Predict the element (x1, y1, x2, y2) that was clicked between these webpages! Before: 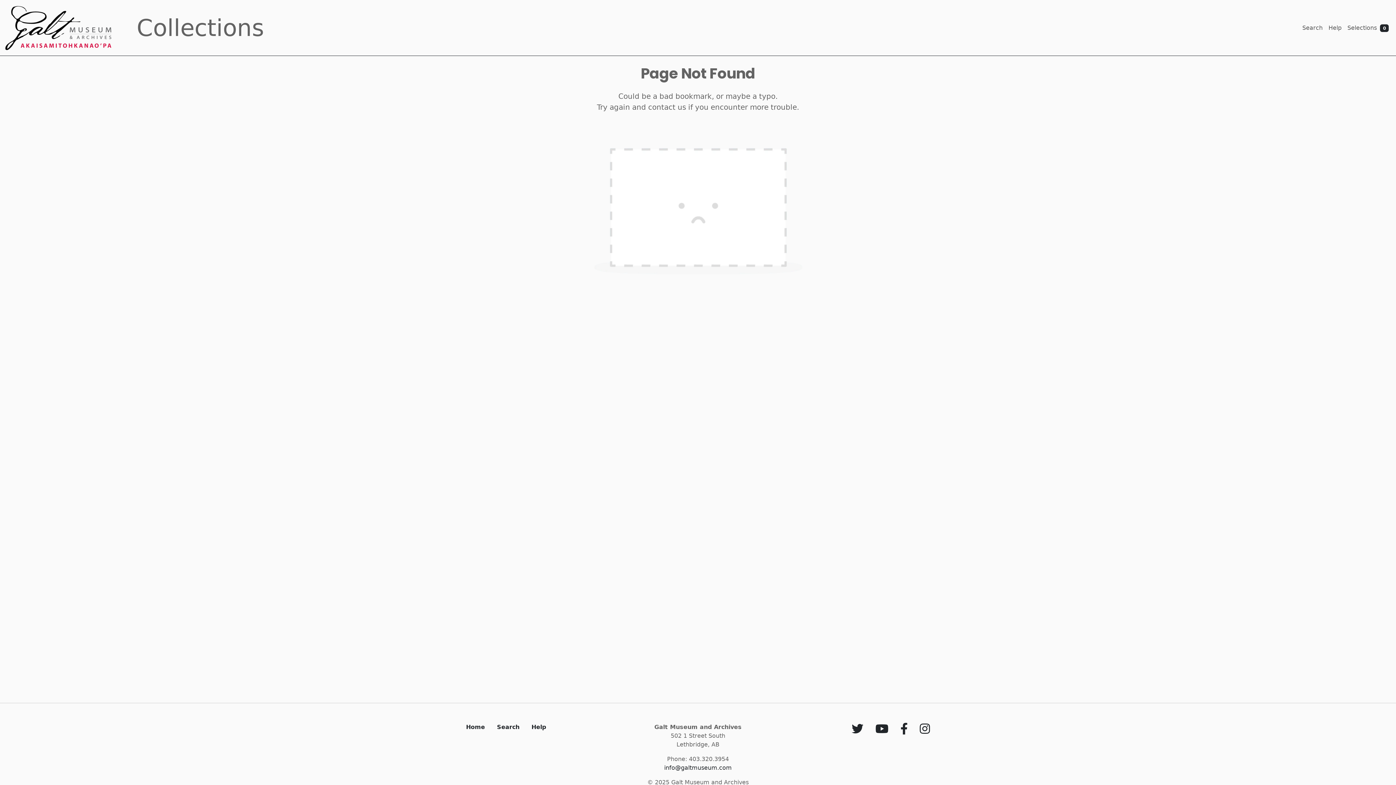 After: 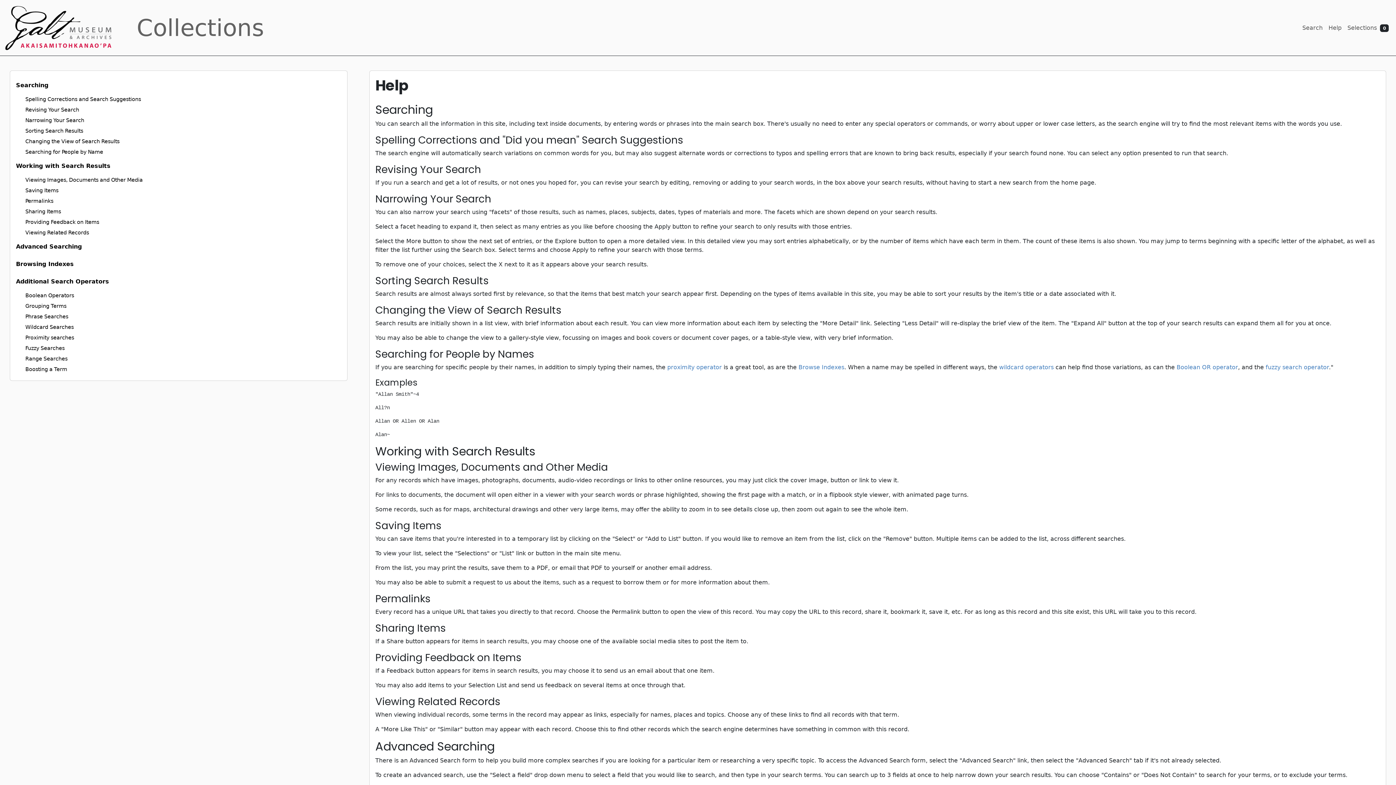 Action: bbox: (528, 723, 549, 730) label: Help